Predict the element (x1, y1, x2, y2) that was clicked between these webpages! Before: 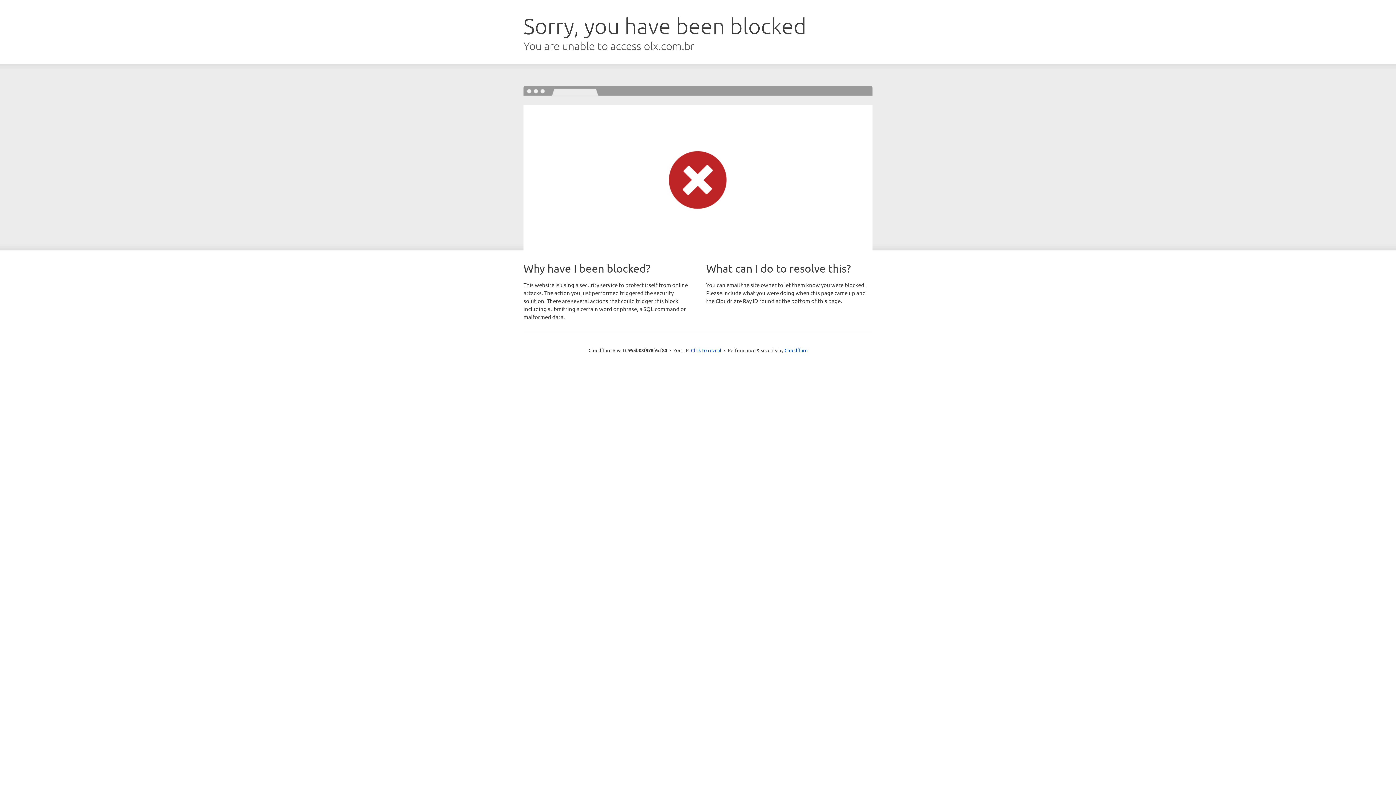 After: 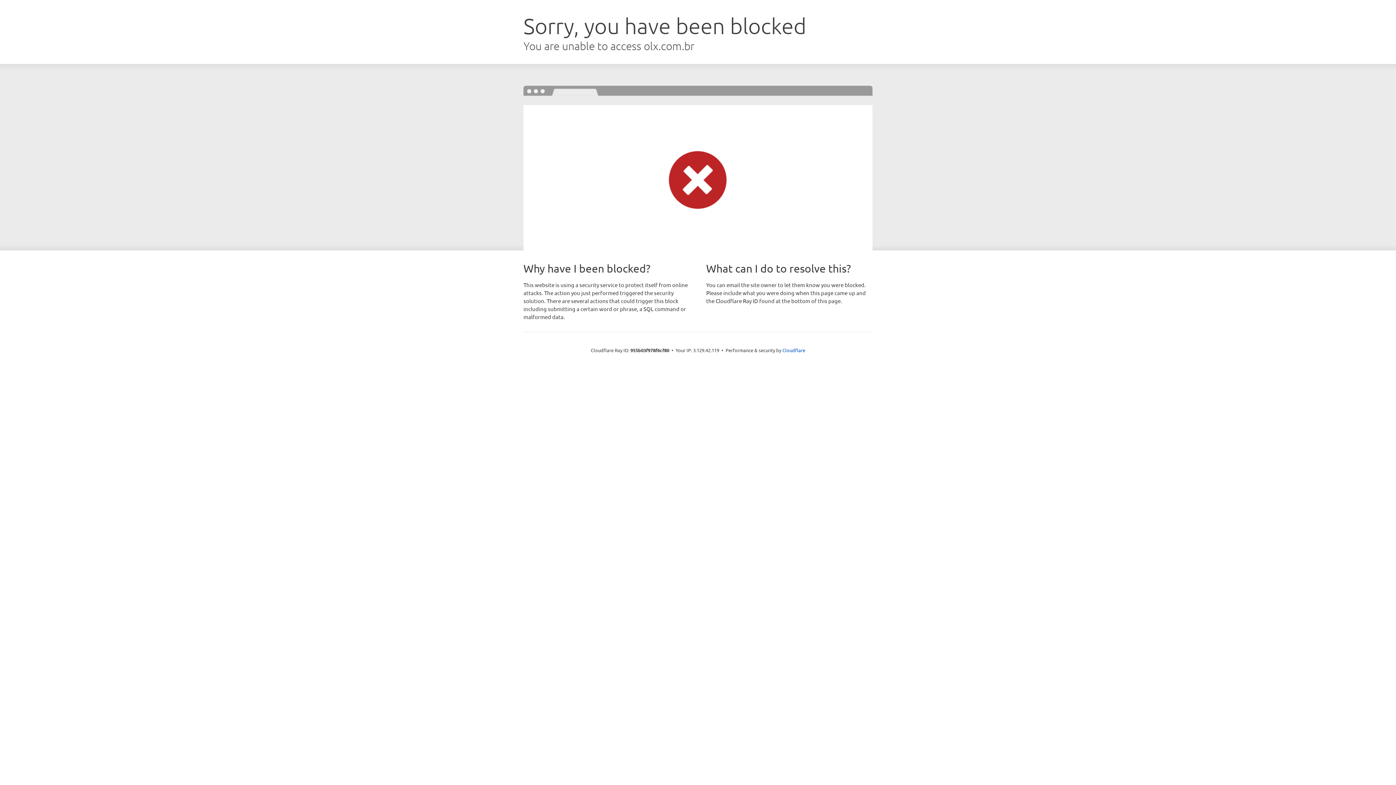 Action: bbox: (691, 346, 721, 353) label: Click to reveal